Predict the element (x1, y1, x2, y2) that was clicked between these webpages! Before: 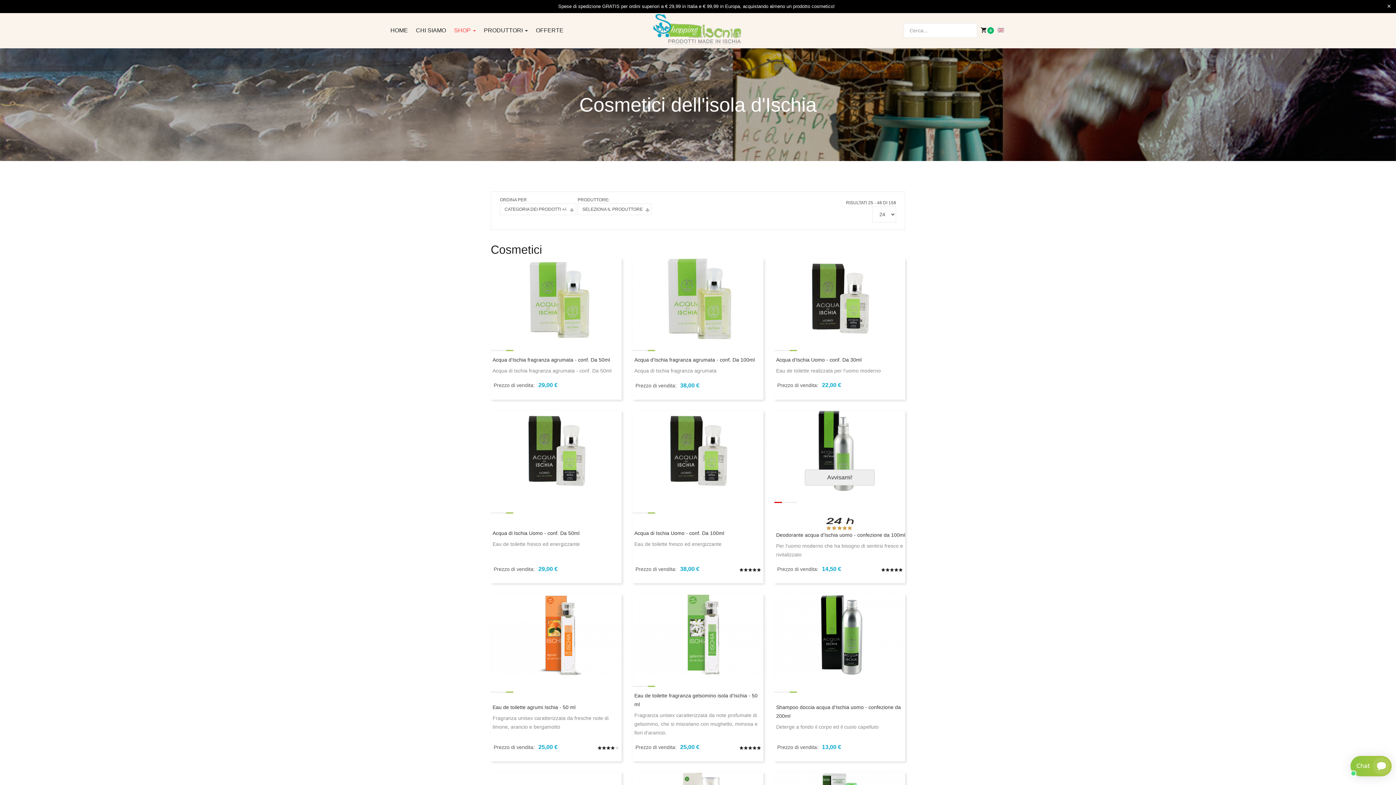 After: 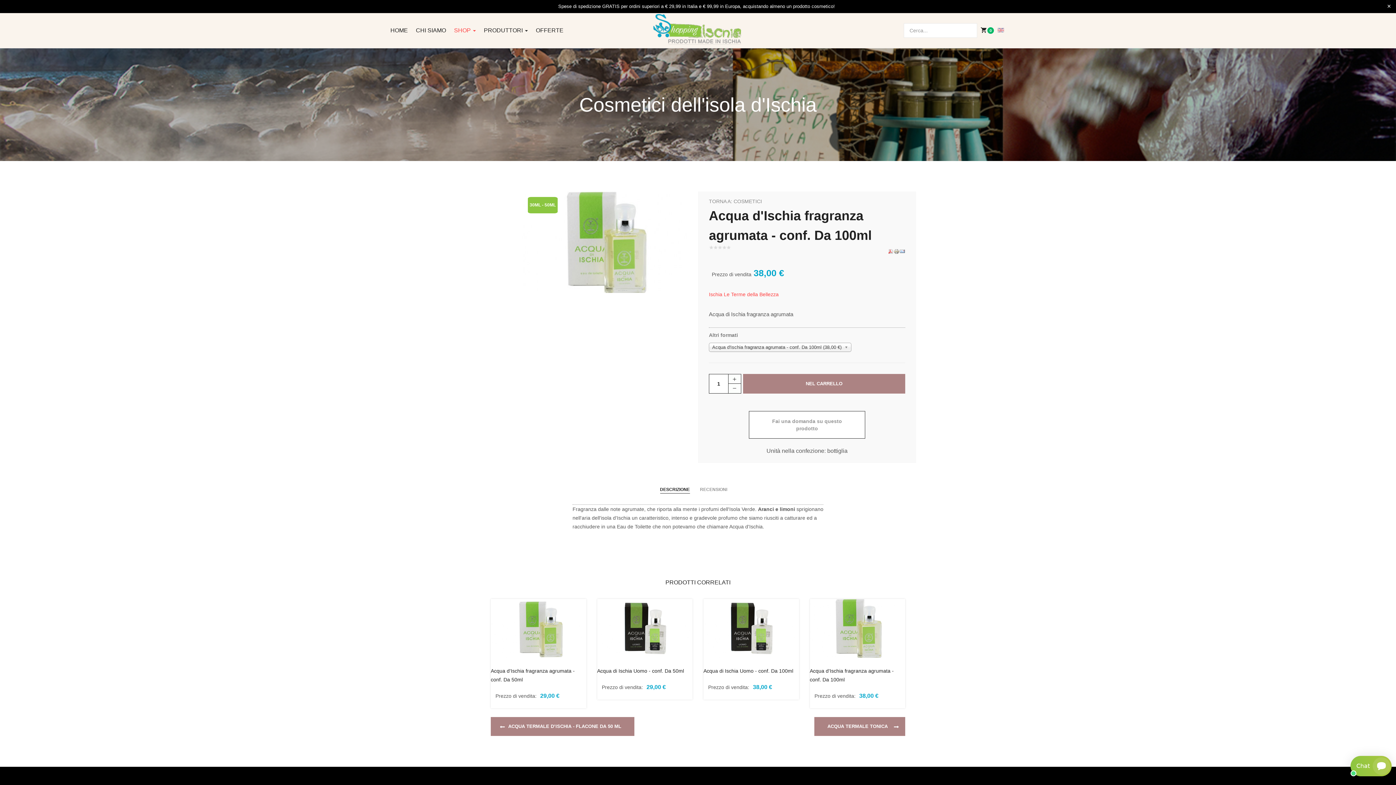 Action: bbox: (634, 357, 754, 363) label: Acqua d'Ischia fragranza agrumata - conf. Da 100ml